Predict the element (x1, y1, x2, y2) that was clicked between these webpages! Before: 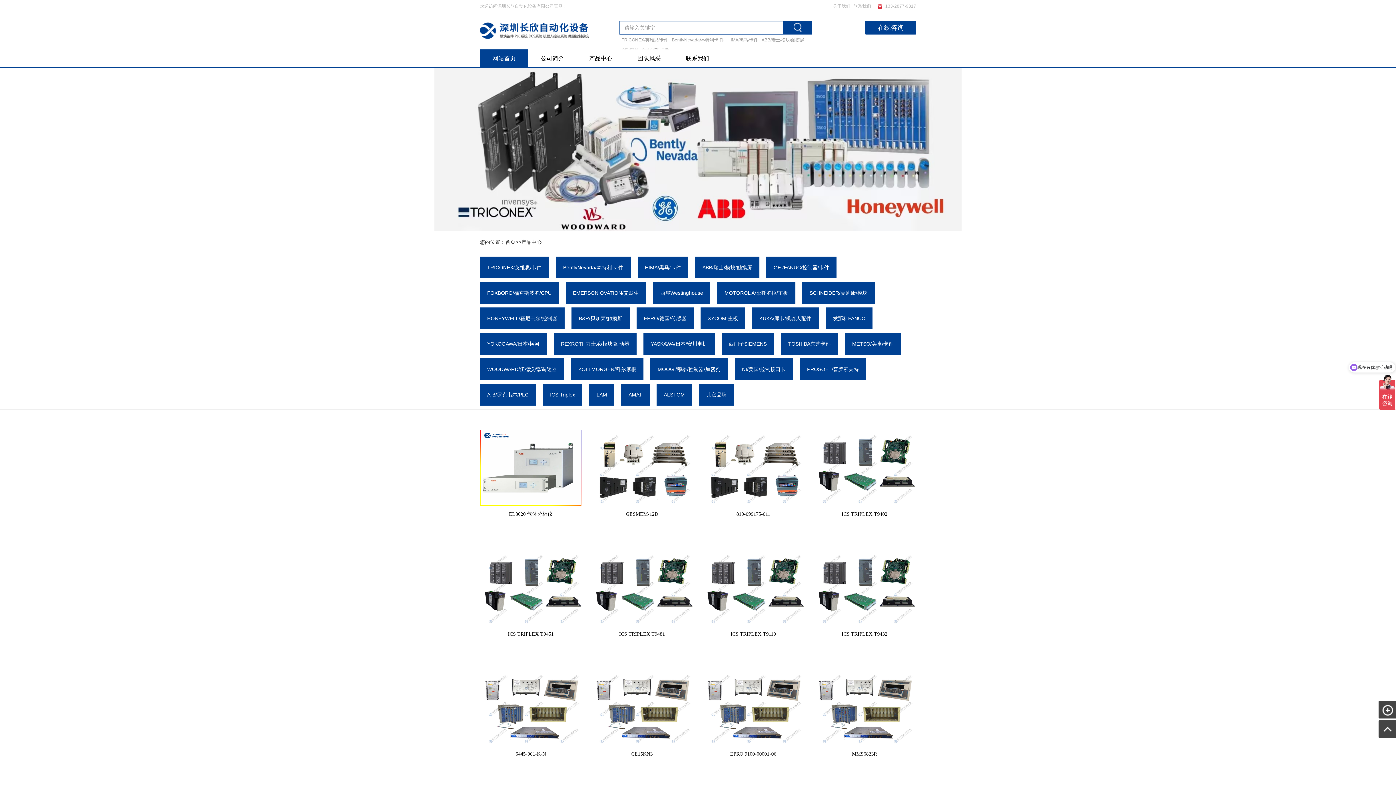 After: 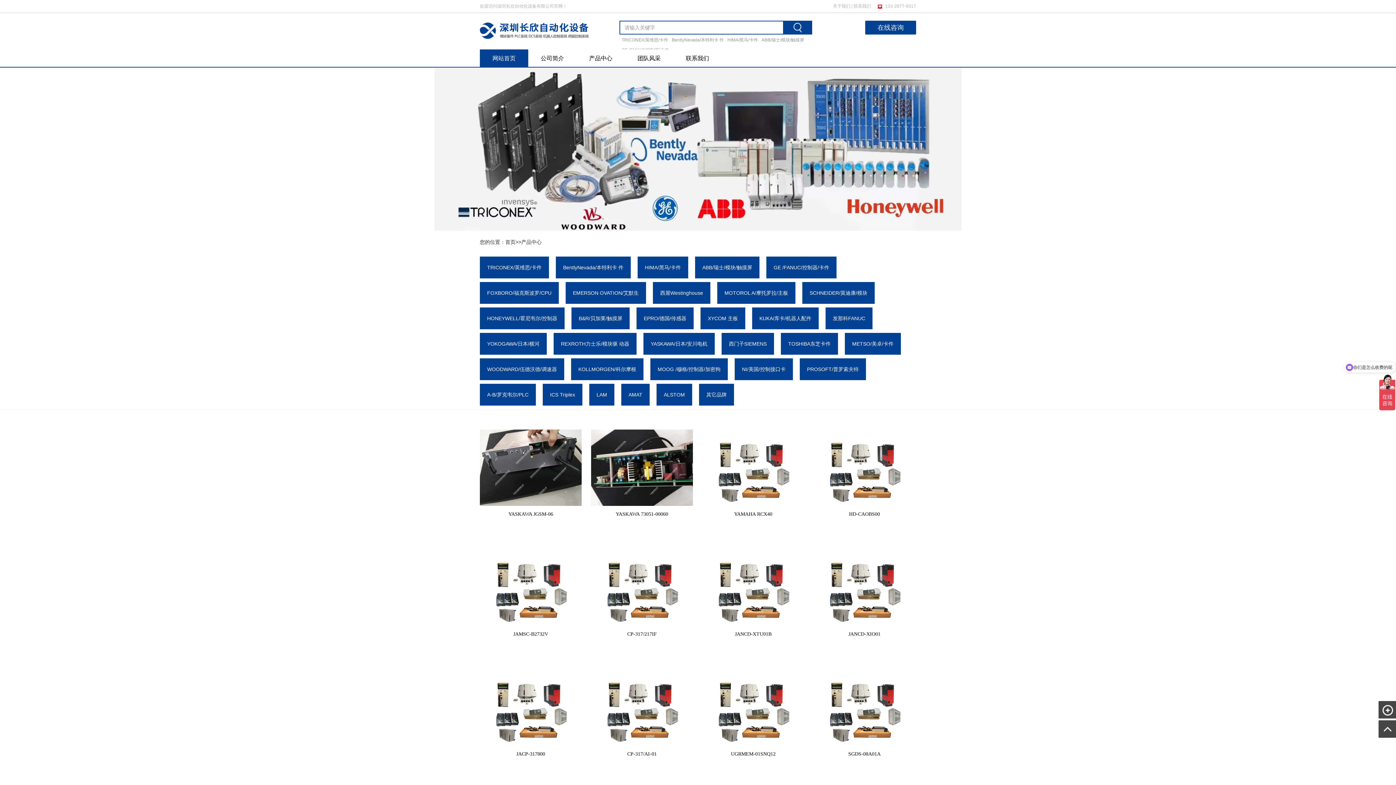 Action: label: YASKAWA/日本/安川电机 bbox: (643, 333, 714, 354)